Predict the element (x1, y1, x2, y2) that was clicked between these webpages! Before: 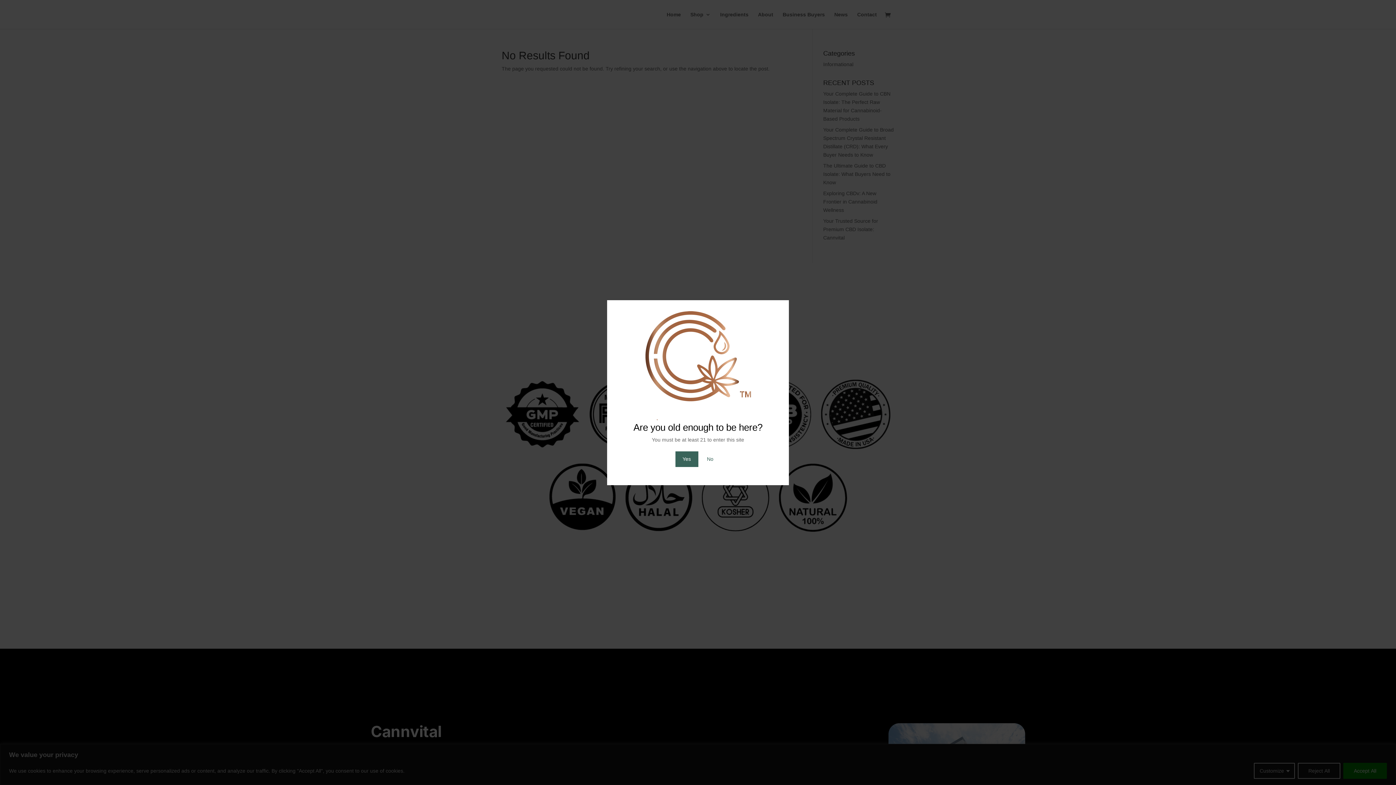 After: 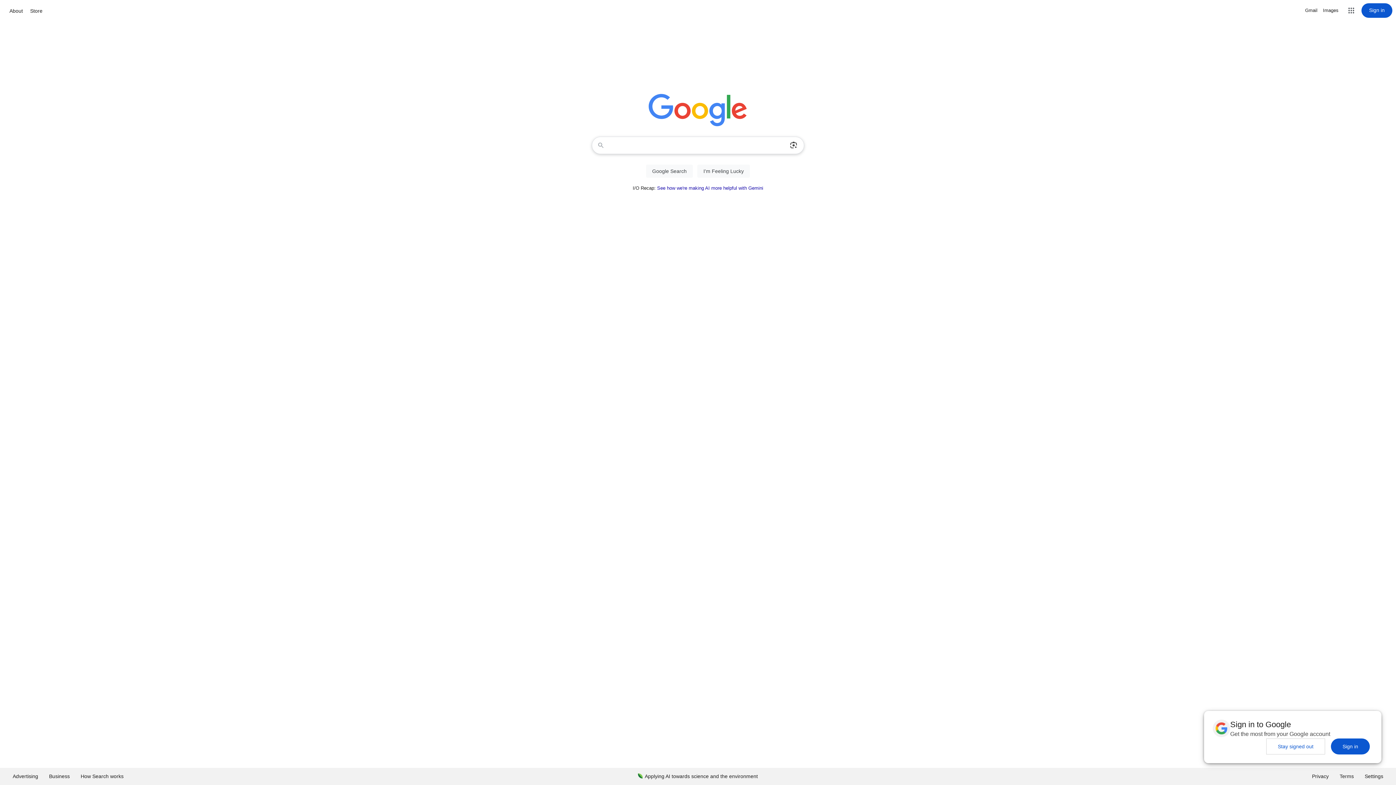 Action: label: No bbox: (699, 451, 720, 467)